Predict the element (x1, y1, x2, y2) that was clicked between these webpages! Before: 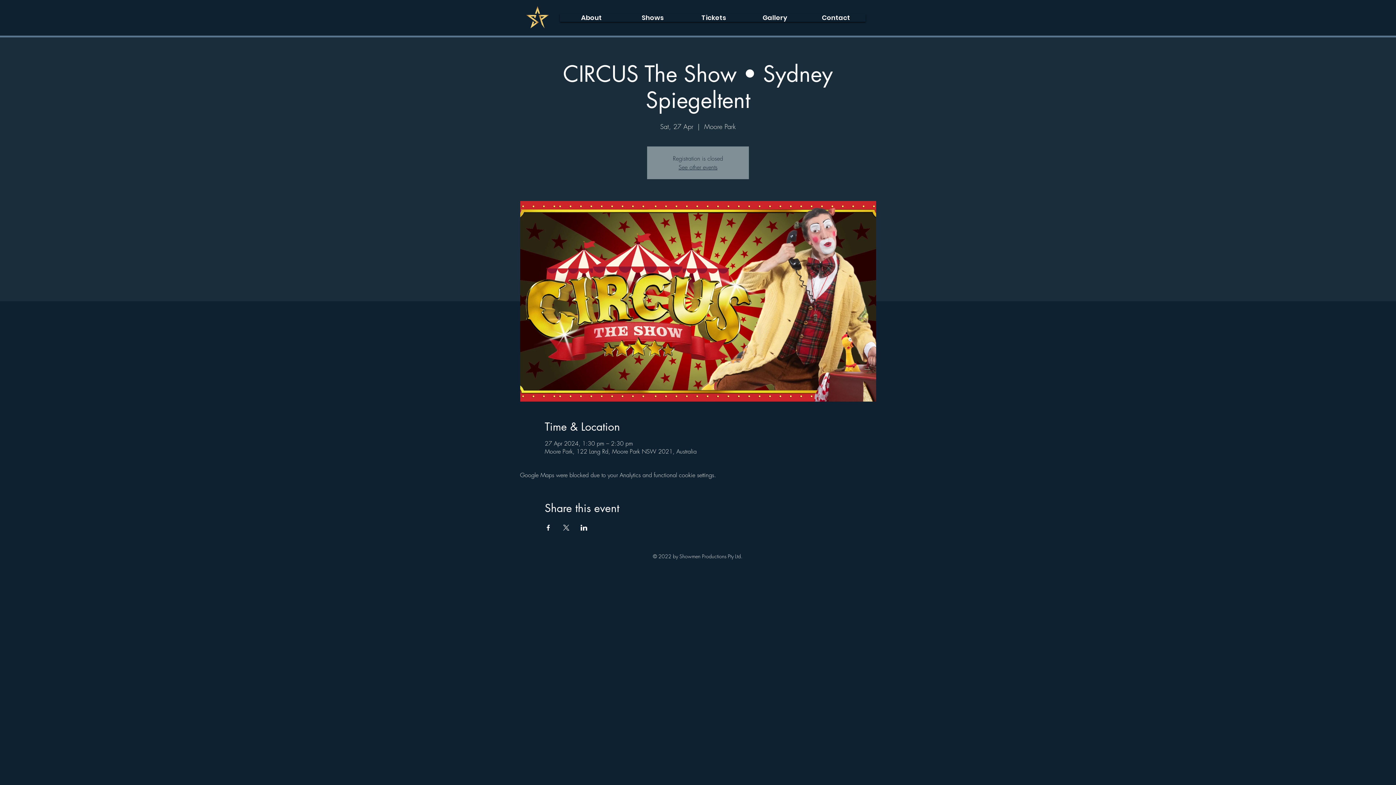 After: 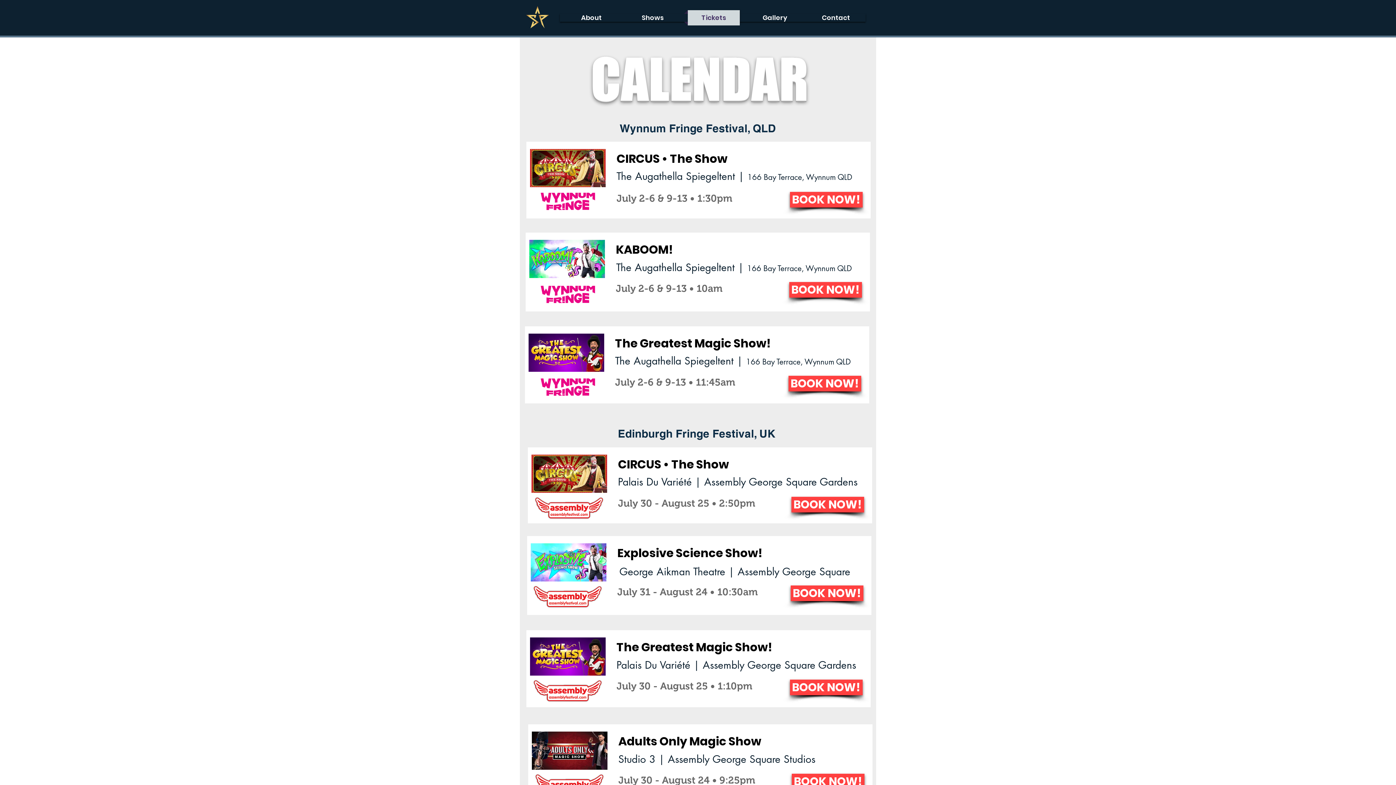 Action: bbox: (684, 10, 743, 25) label: Tickets